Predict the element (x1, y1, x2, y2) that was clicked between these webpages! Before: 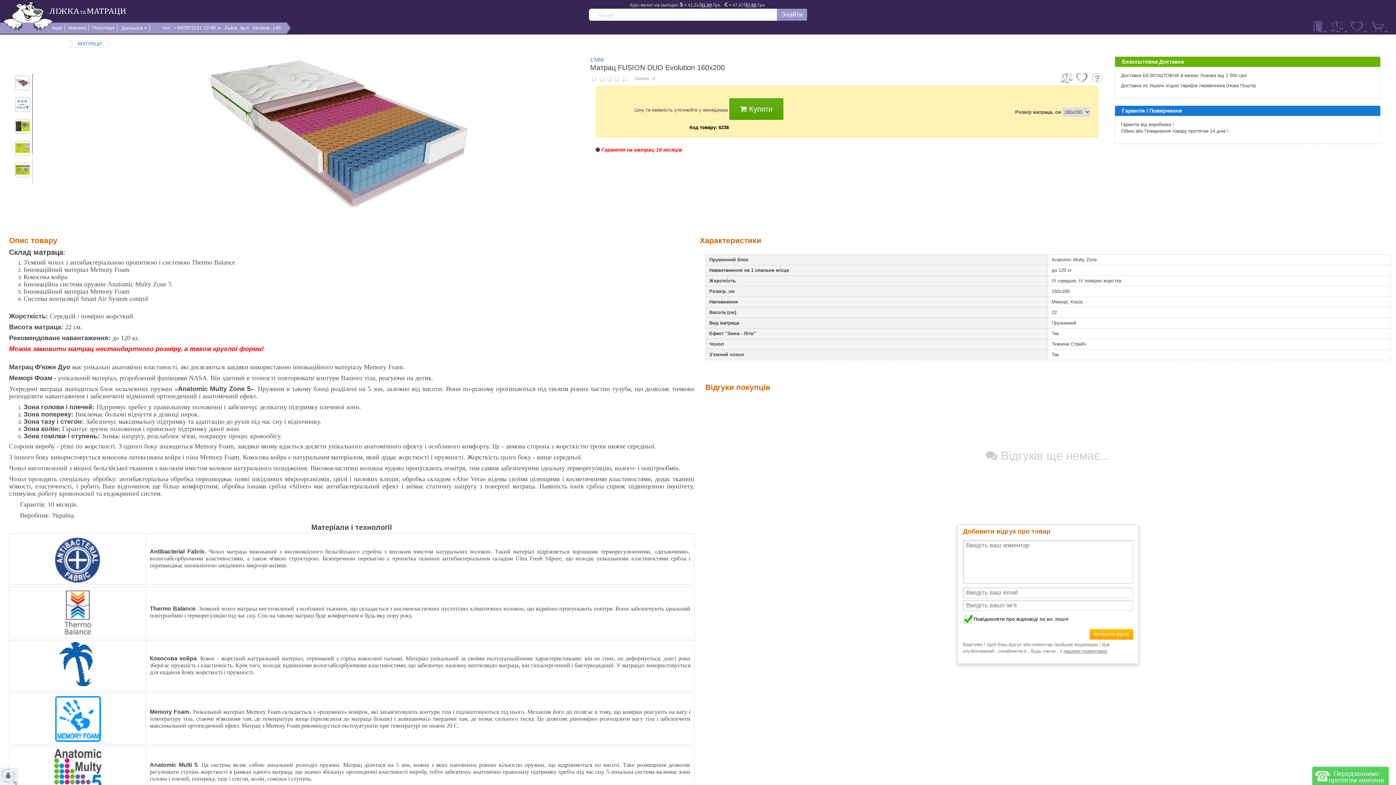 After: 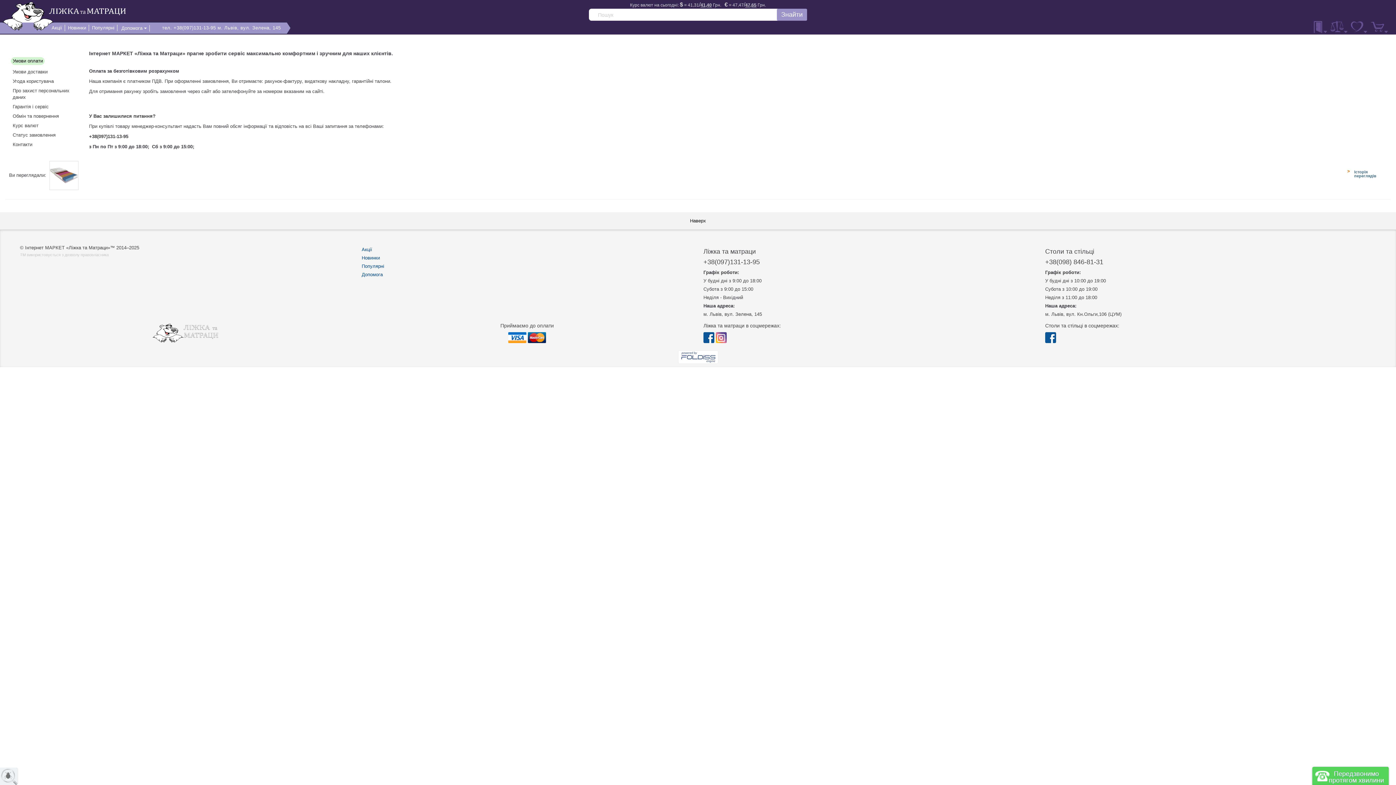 Action: label: Допомога bbox: (121, 25, 142, 30)